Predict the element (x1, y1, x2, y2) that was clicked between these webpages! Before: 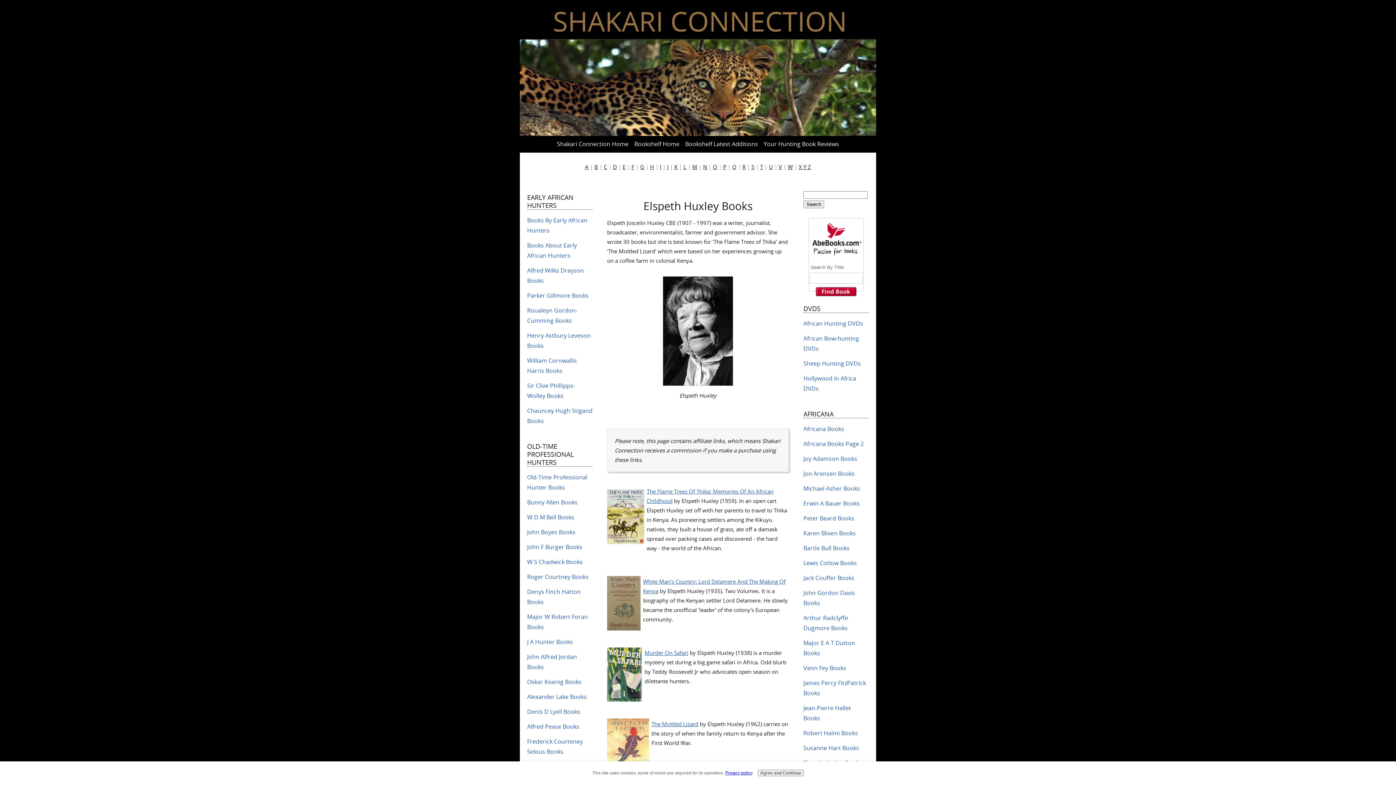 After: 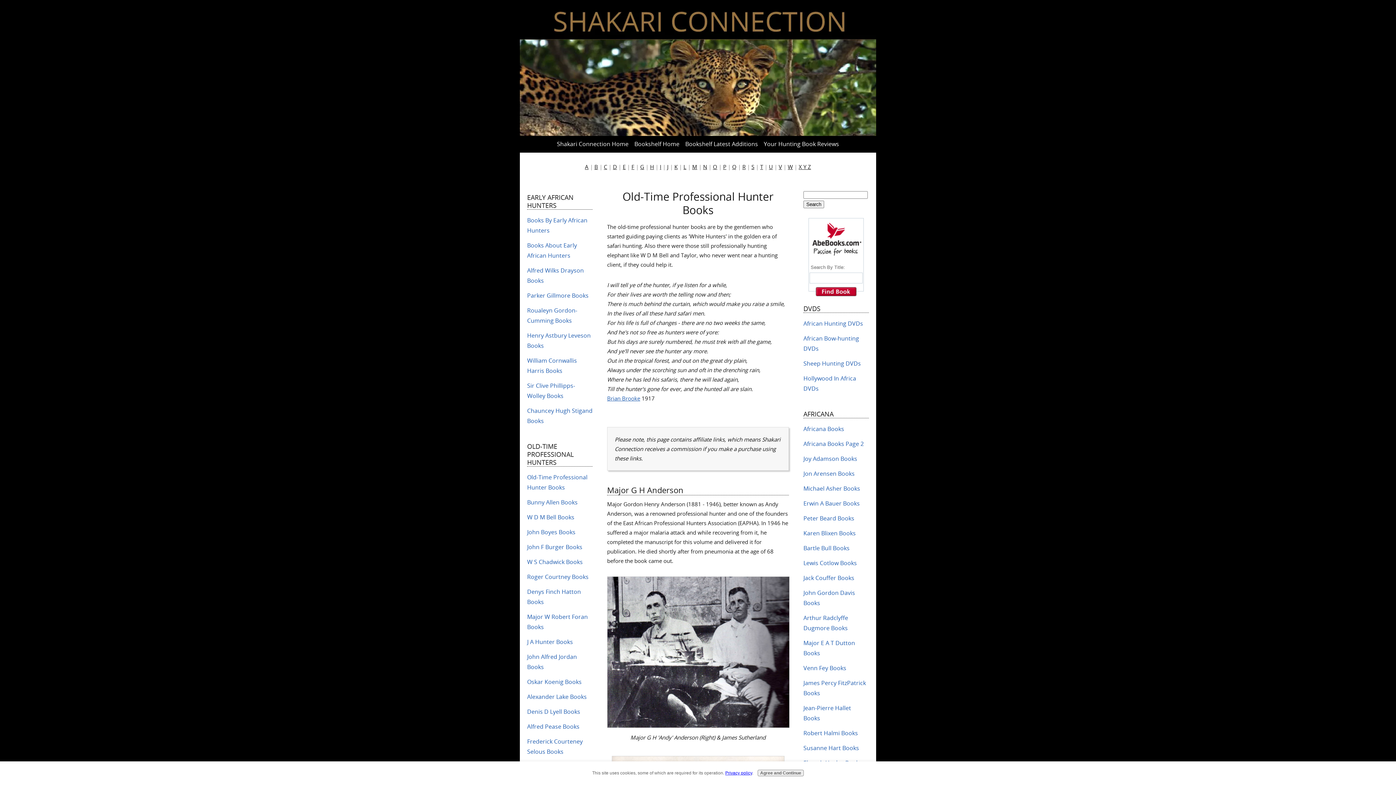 Action: label: Old-Time Professional Hunter Books bbox: (527, 470, 592, 494)